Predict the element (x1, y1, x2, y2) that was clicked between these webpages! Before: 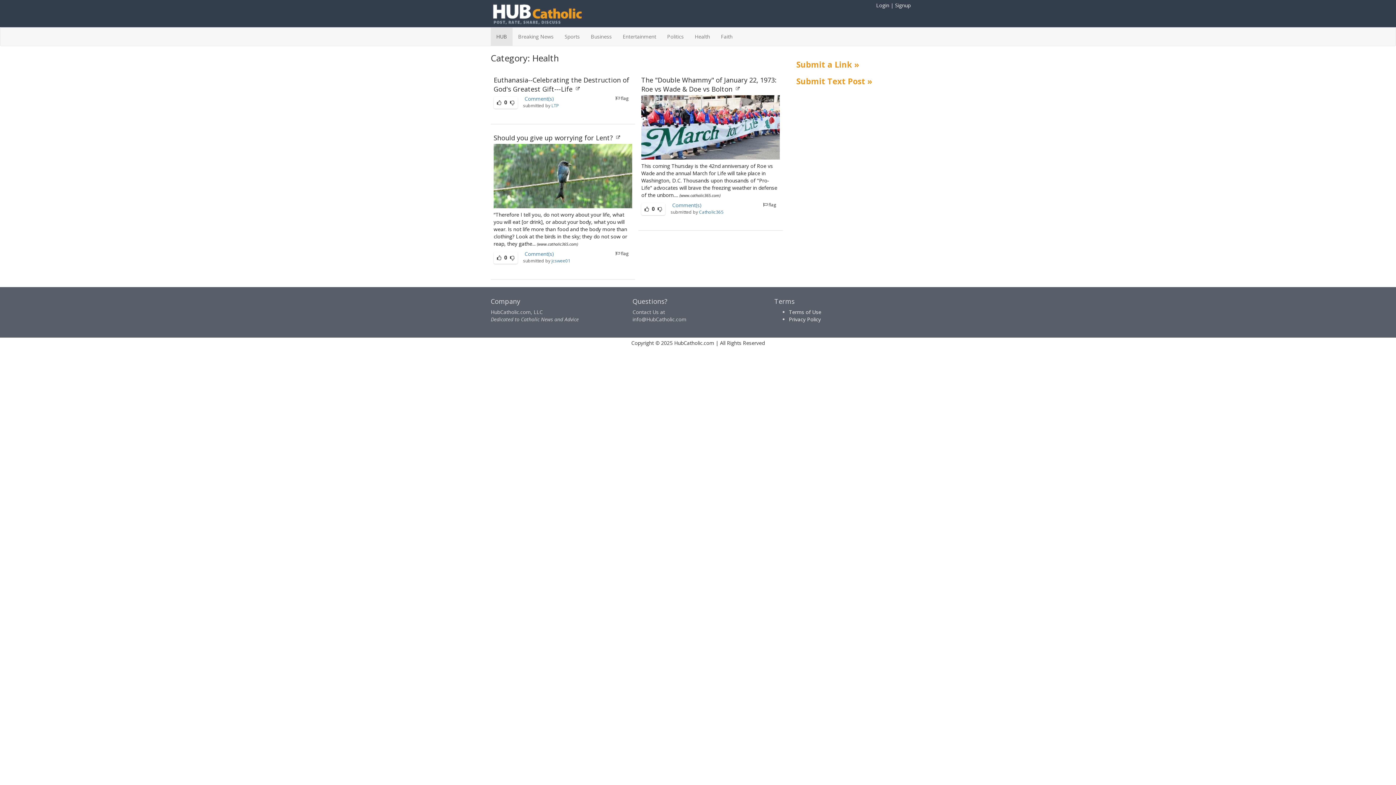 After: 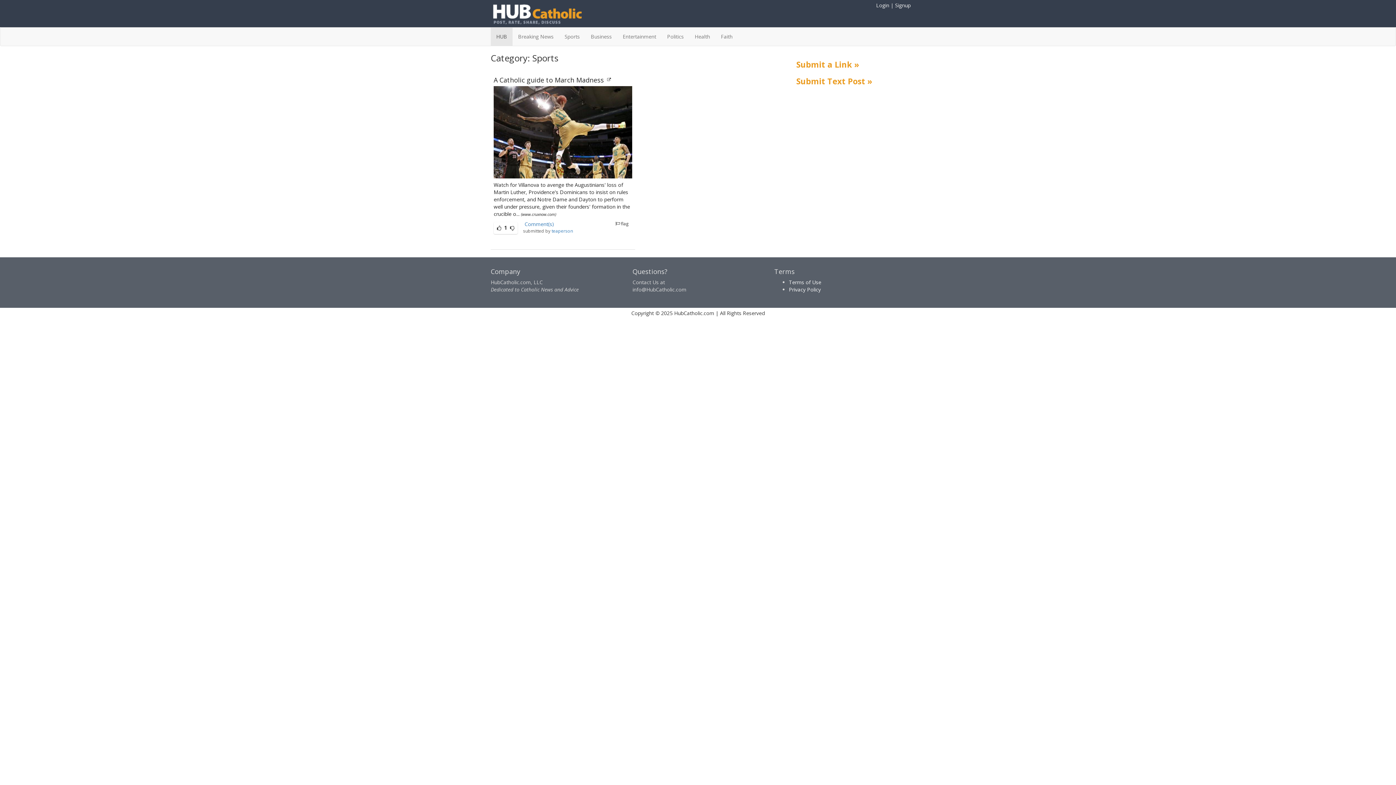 Action: label: Sports bbox: (559, 27, 585, 45)